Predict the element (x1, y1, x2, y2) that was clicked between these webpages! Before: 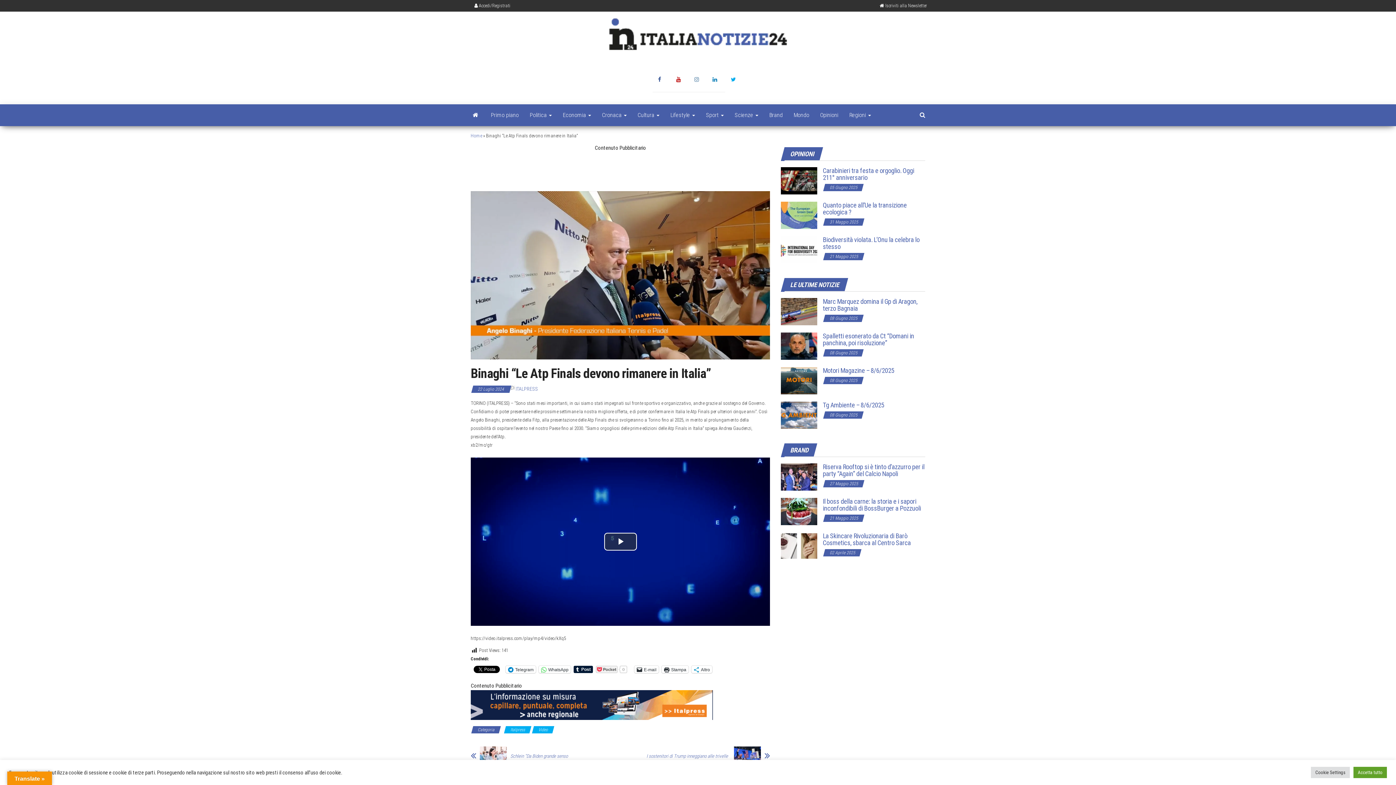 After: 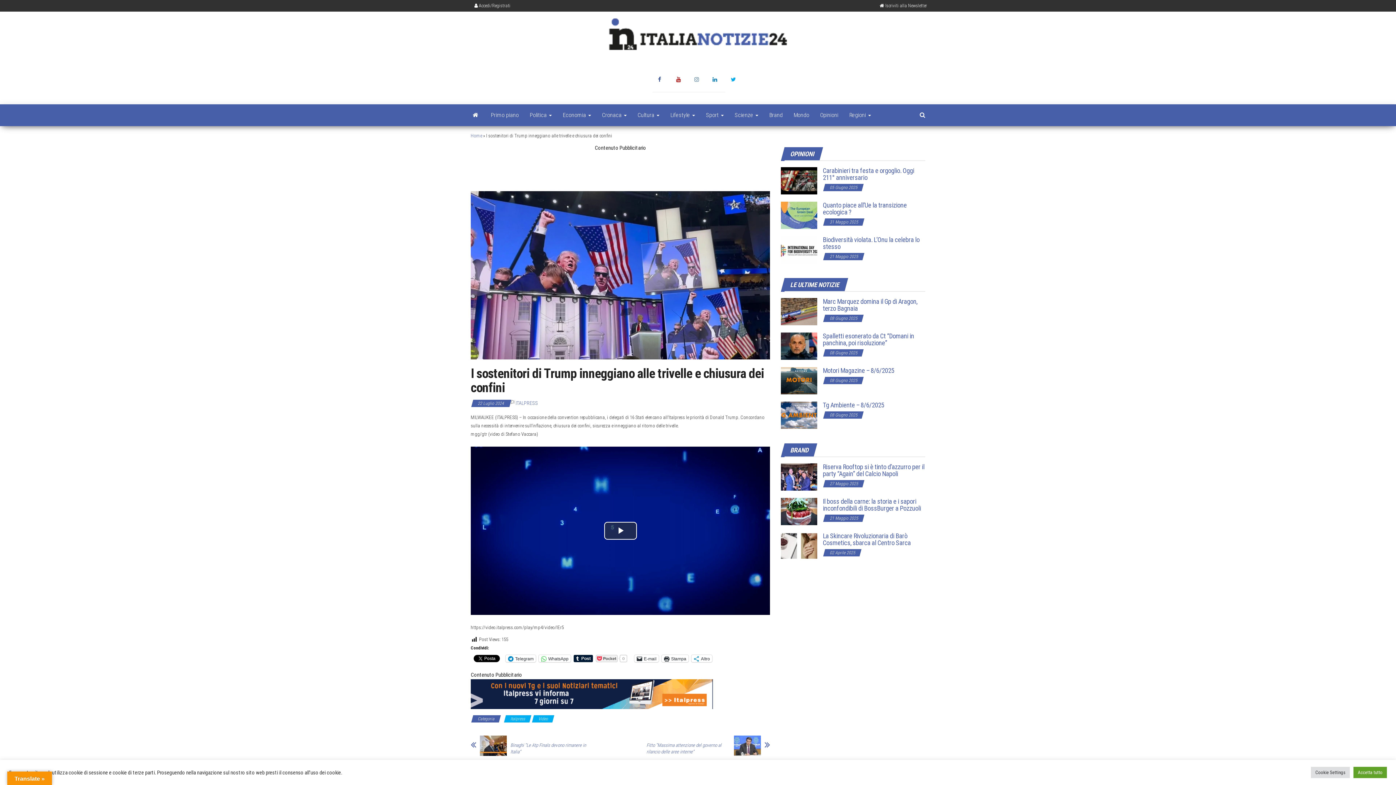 Action: bbox: (730, 747, 761, 767)